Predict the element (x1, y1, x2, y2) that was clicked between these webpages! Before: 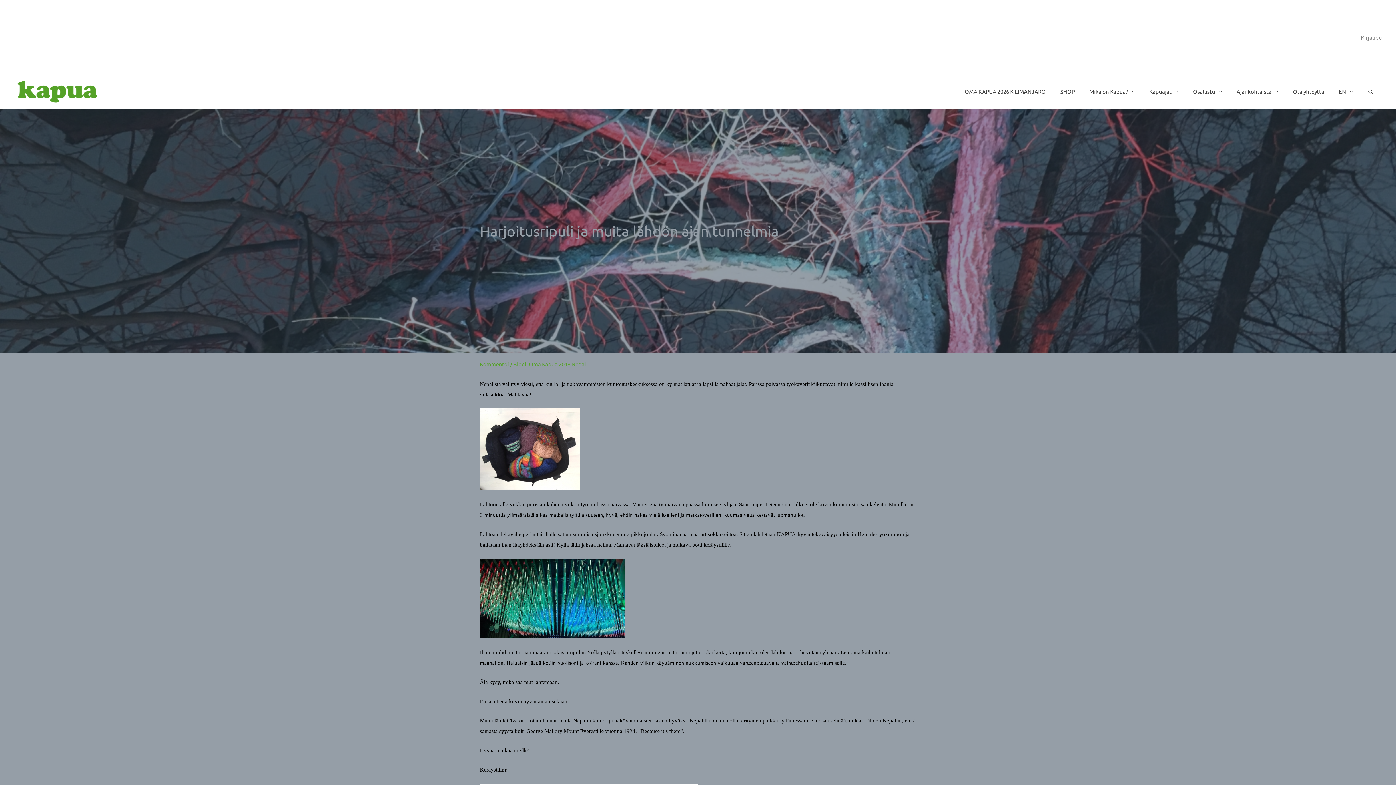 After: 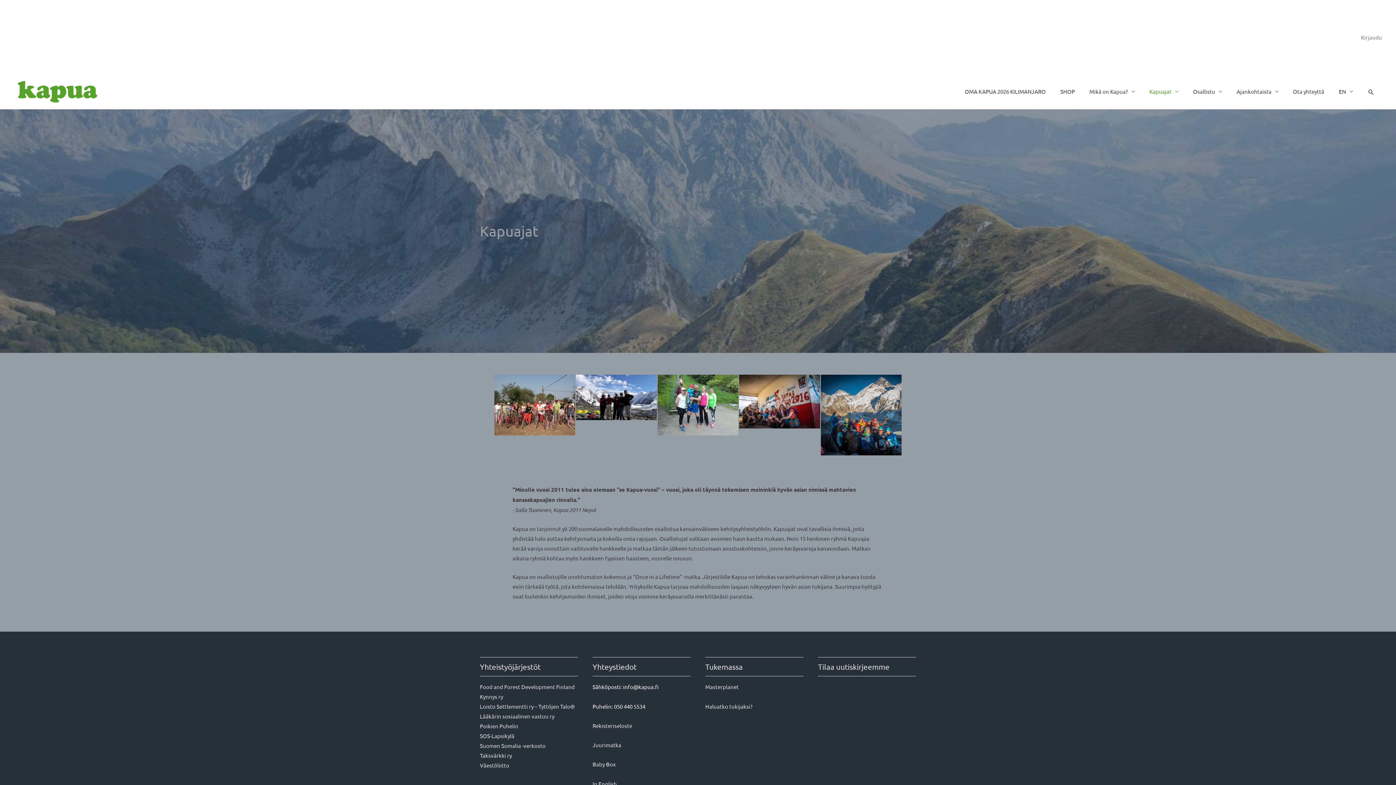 Action: bbox: (1142, 74, 1186, 108) label: Kapuajat